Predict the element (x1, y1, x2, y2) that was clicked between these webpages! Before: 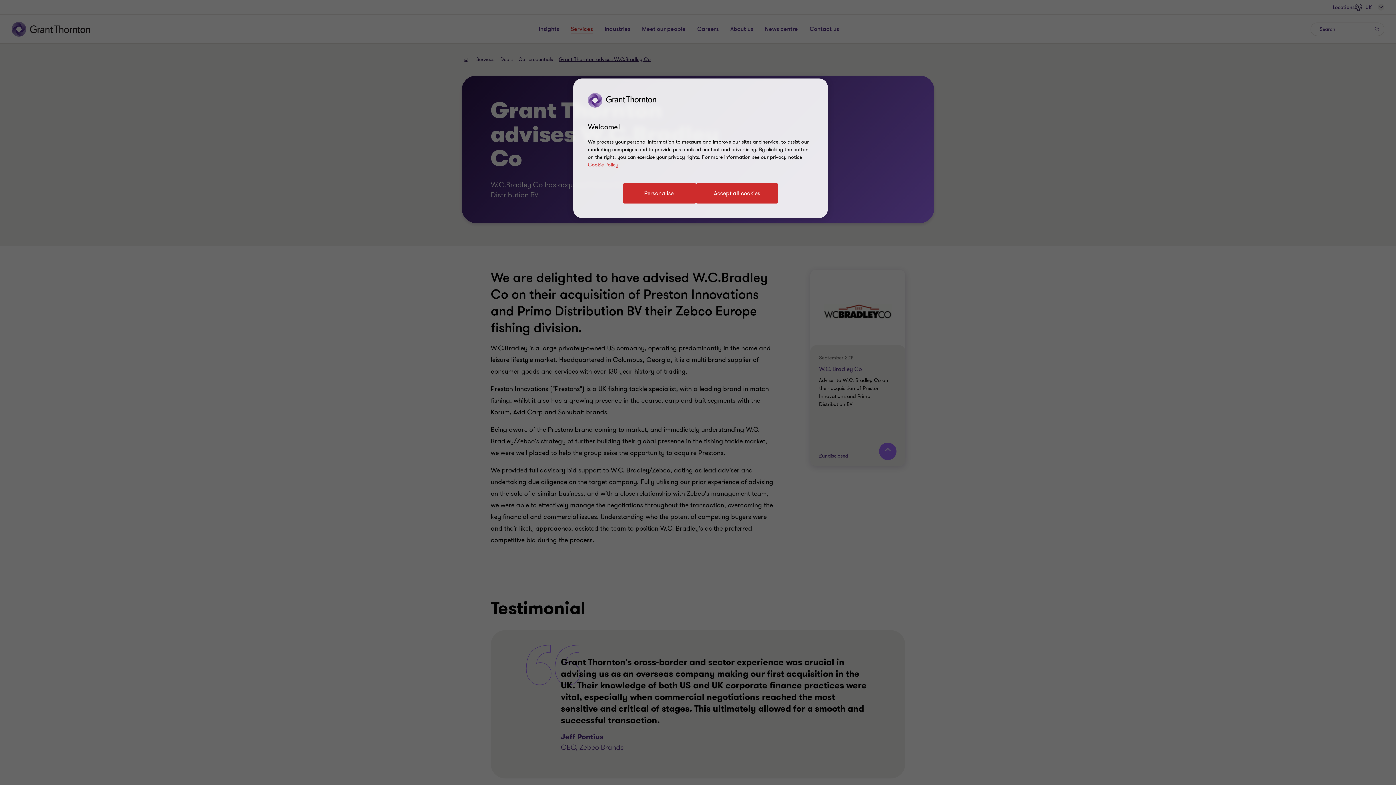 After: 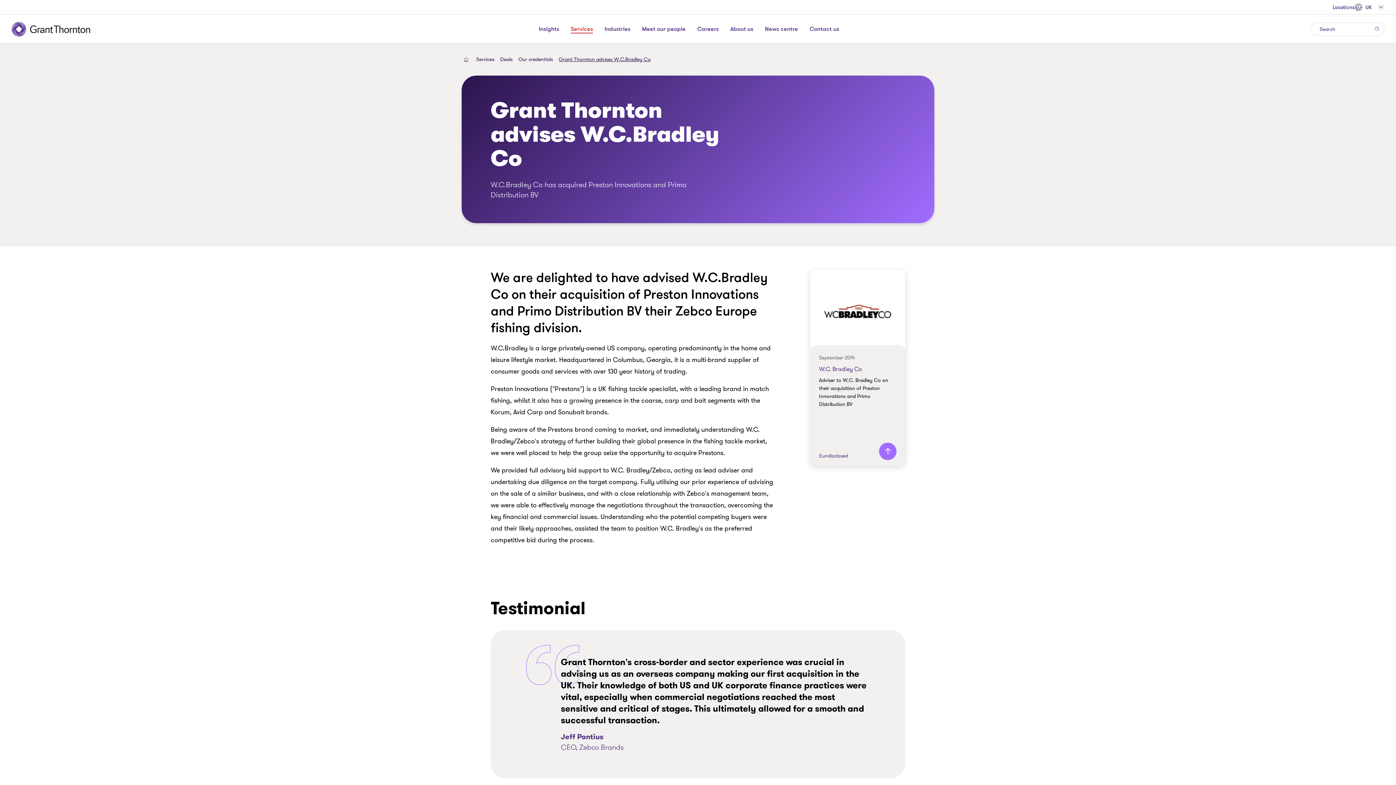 Action: bbox: (696, 183, 778, 203) label: Accept all cookies